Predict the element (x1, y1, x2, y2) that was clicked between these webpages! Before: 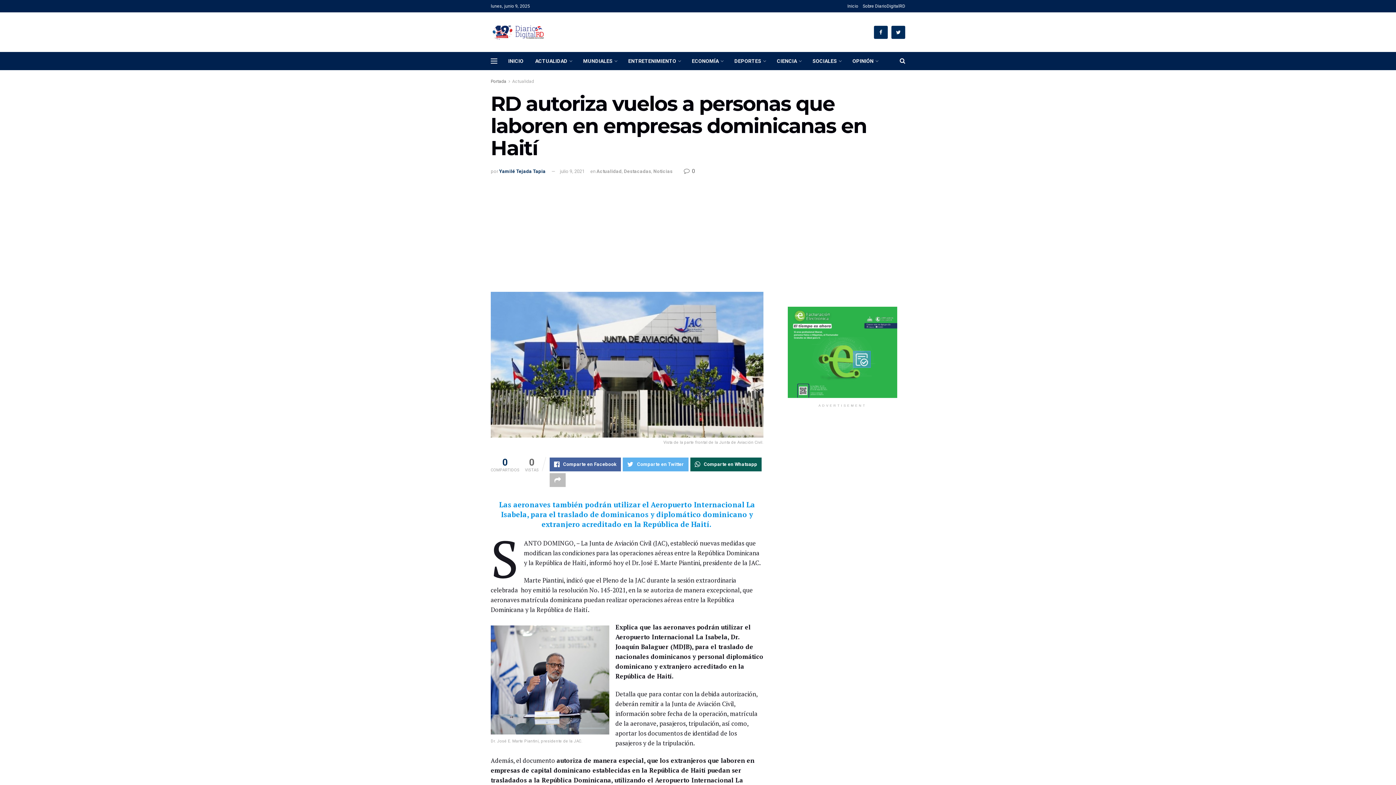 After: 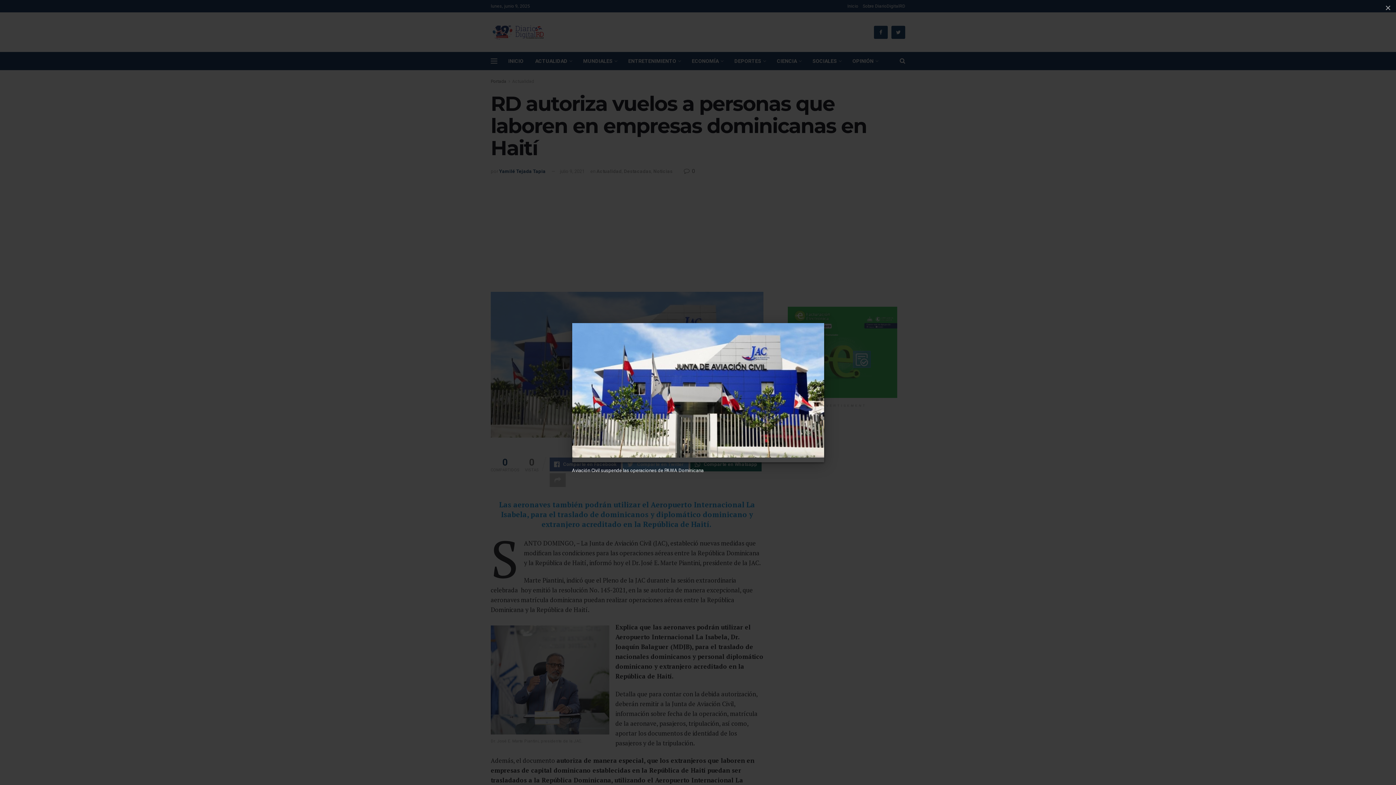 Action: label: Vista de la parte frontal de la Junta de Aviación Civil. bbox: (490, 292, 763, 446)